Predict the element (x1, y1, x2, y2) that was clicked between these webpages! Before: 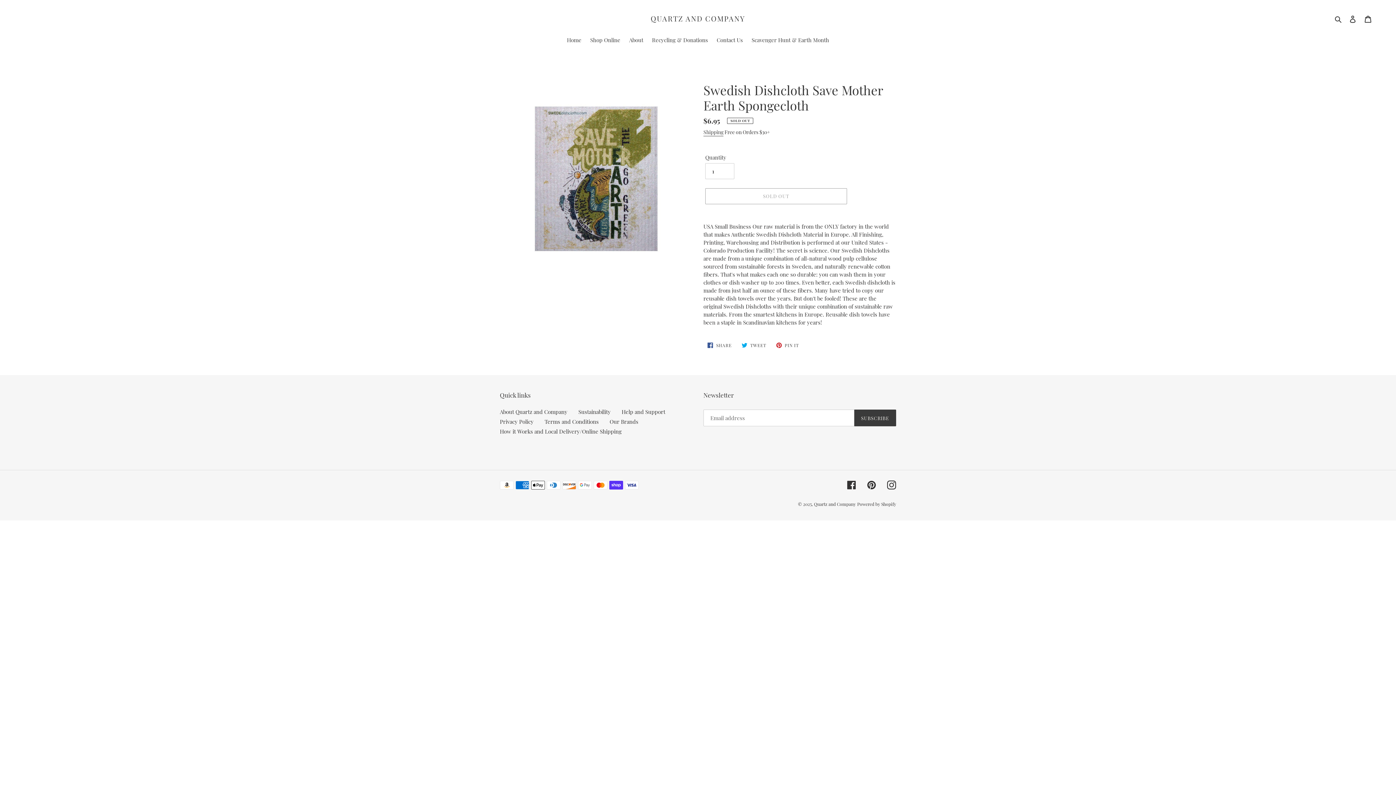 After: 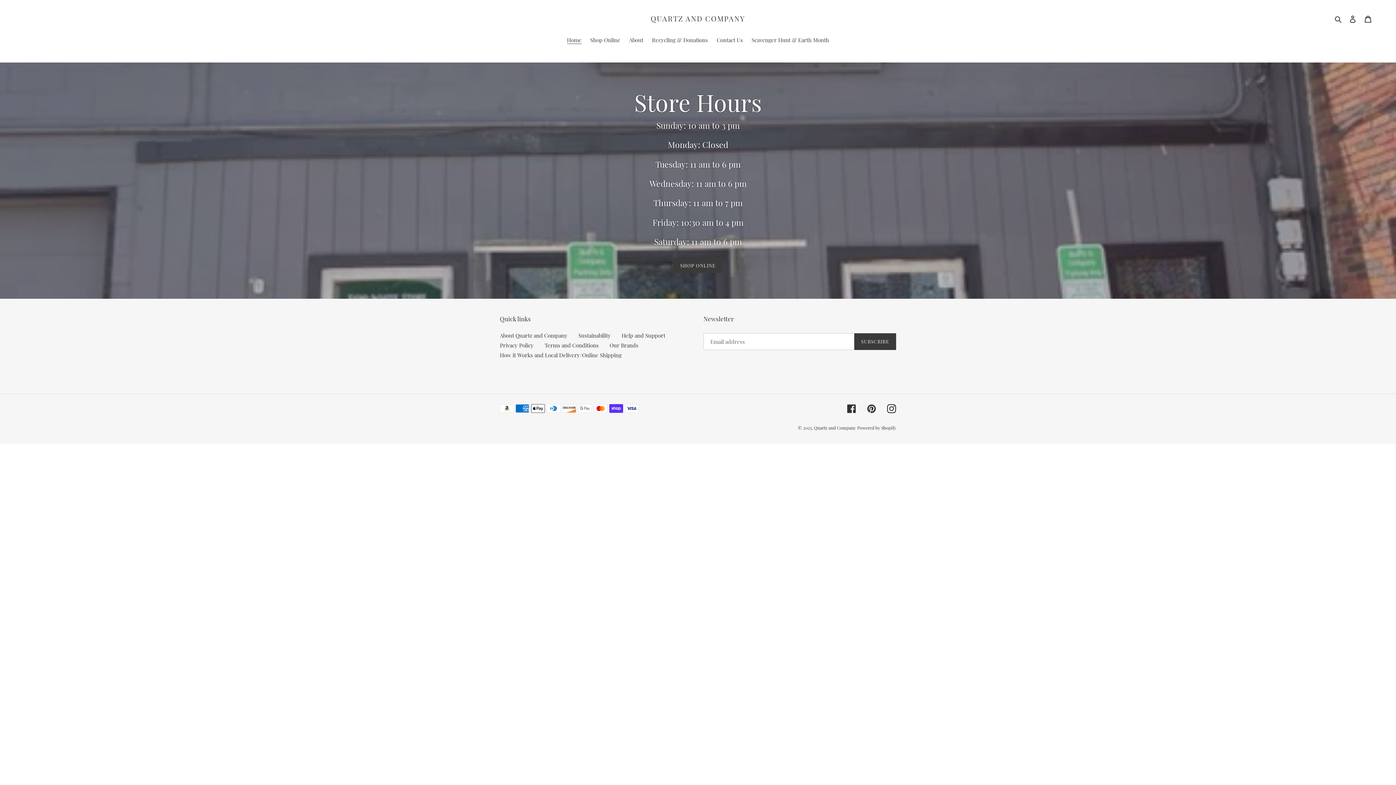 Action: bbox: (814, 501, 856, 507) label: Quartz and Company